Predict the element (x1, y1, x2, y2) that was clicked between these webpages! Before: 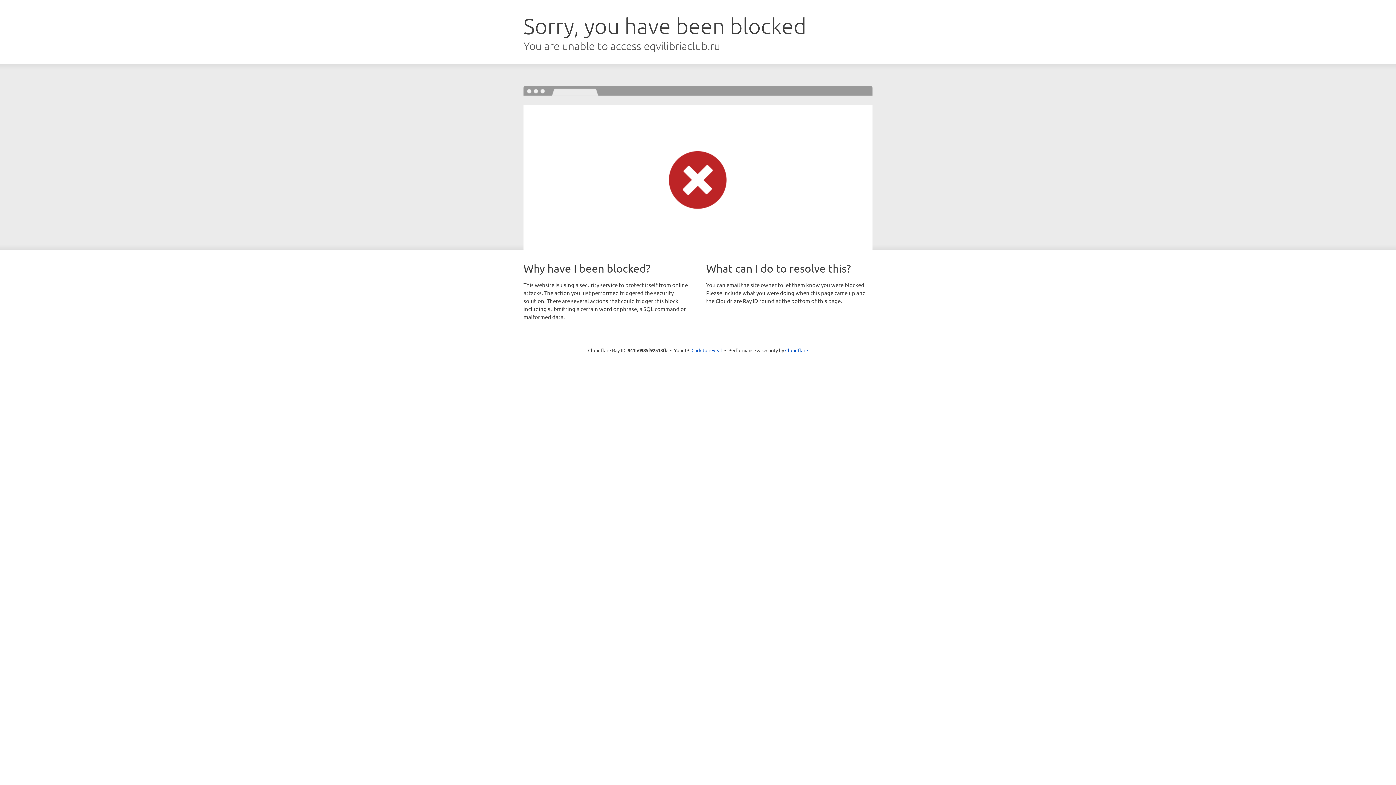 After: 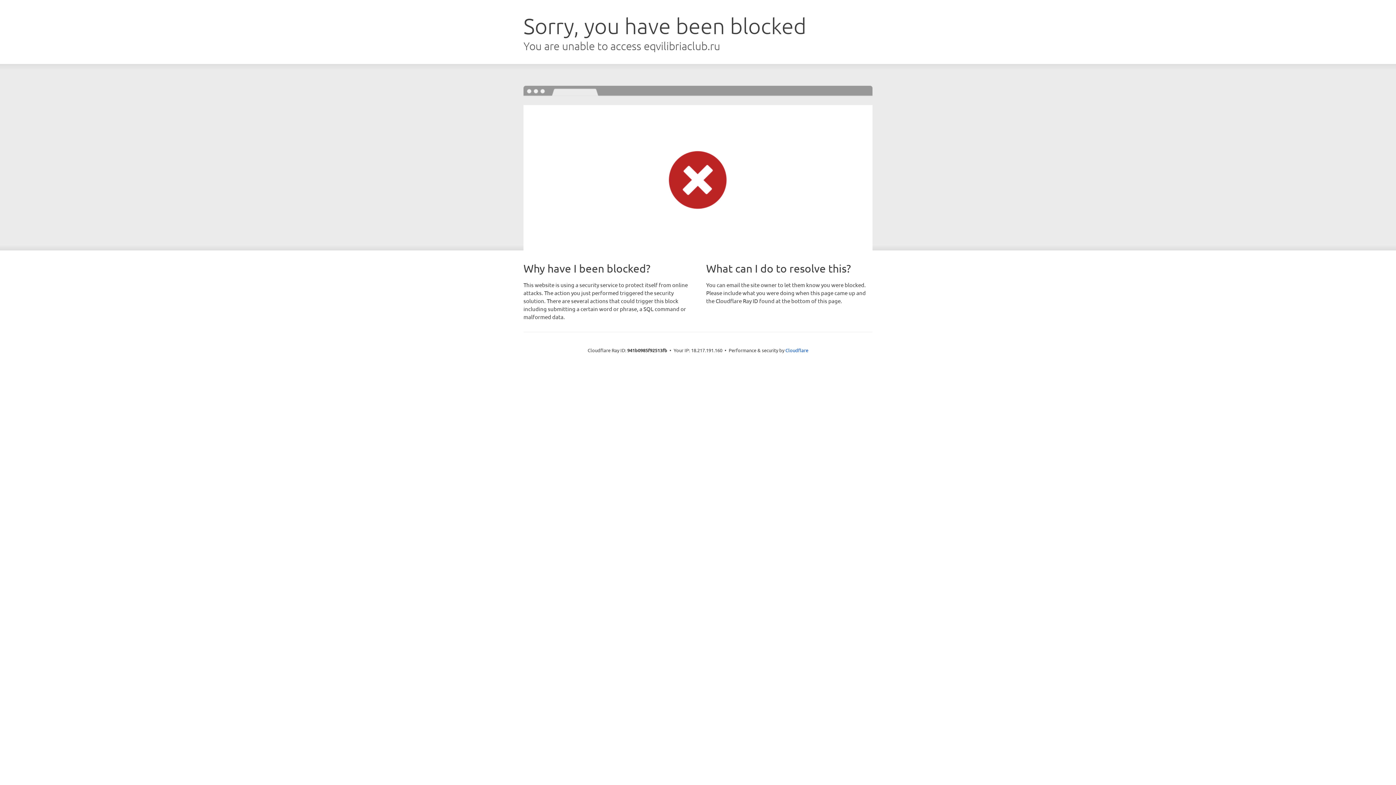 Action: label: Click to reveal bbox: (691, 346, 722, 353)